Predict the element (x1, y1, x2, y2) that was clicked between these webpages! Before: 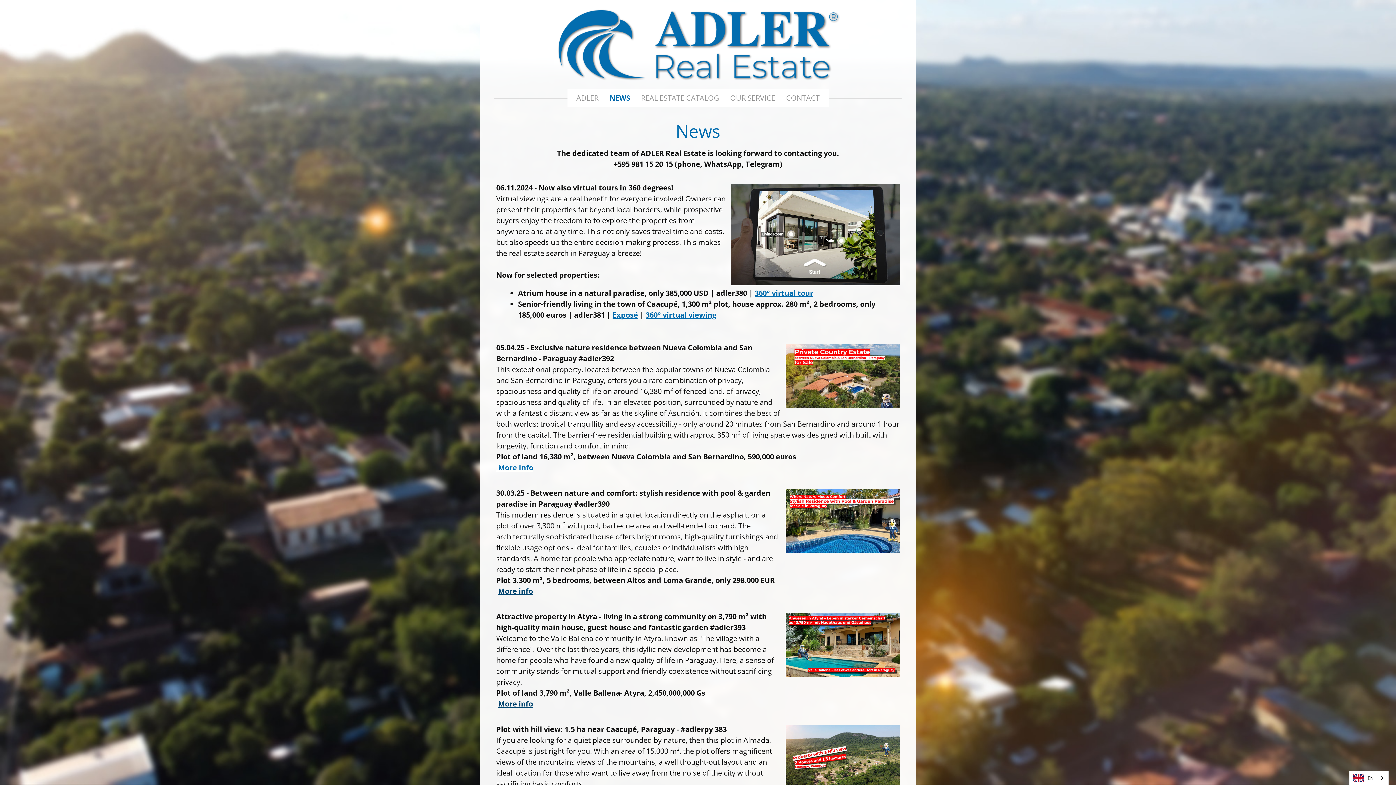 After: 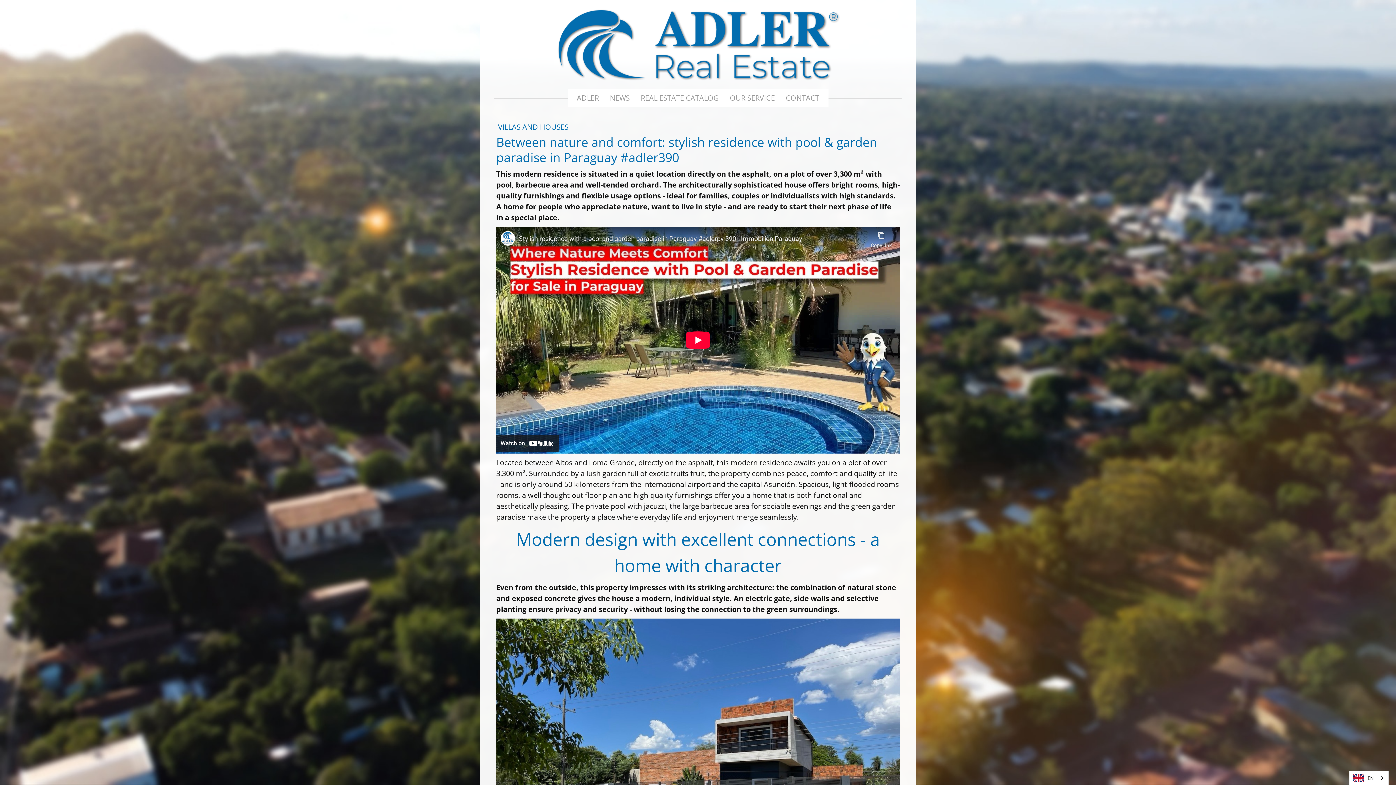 Action: label: More info bbox: (498, 586, 533, 596)